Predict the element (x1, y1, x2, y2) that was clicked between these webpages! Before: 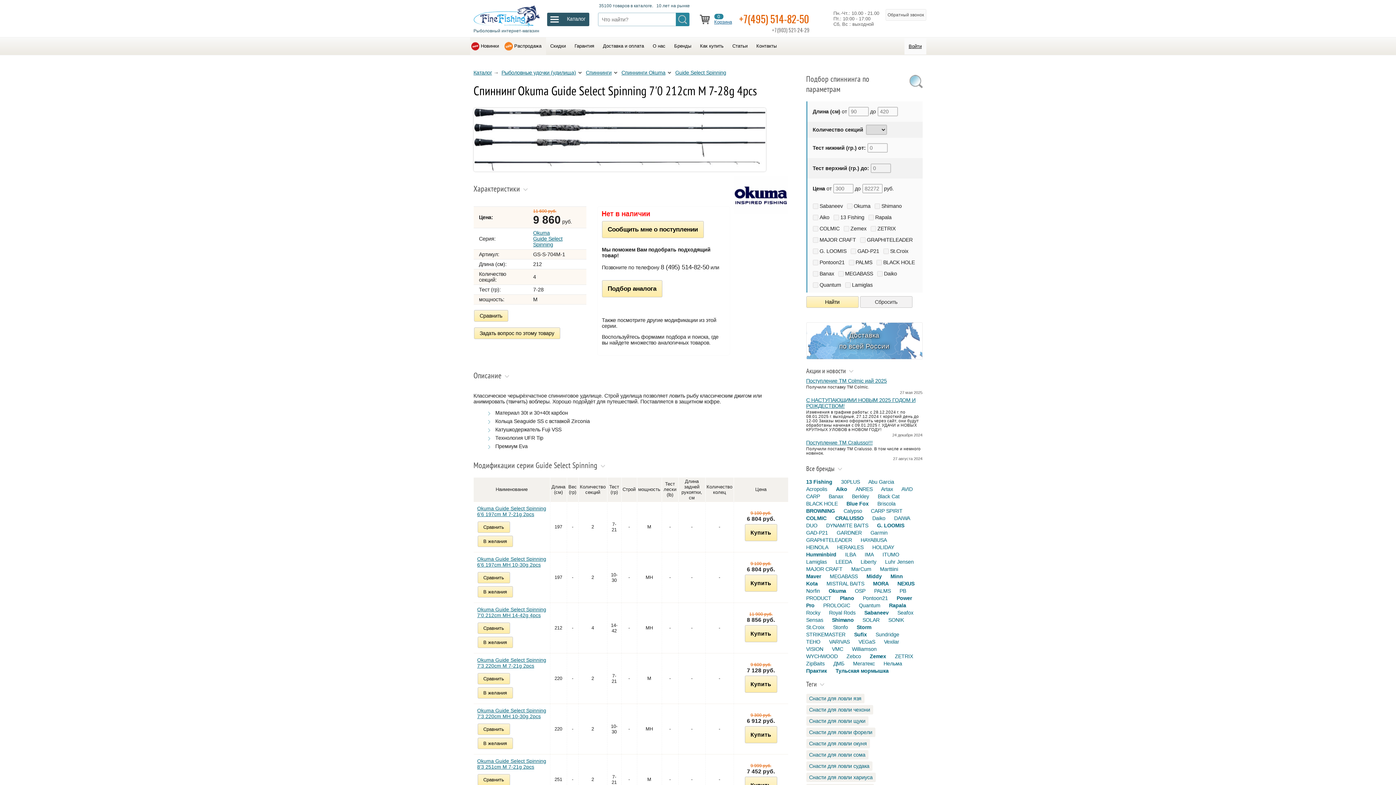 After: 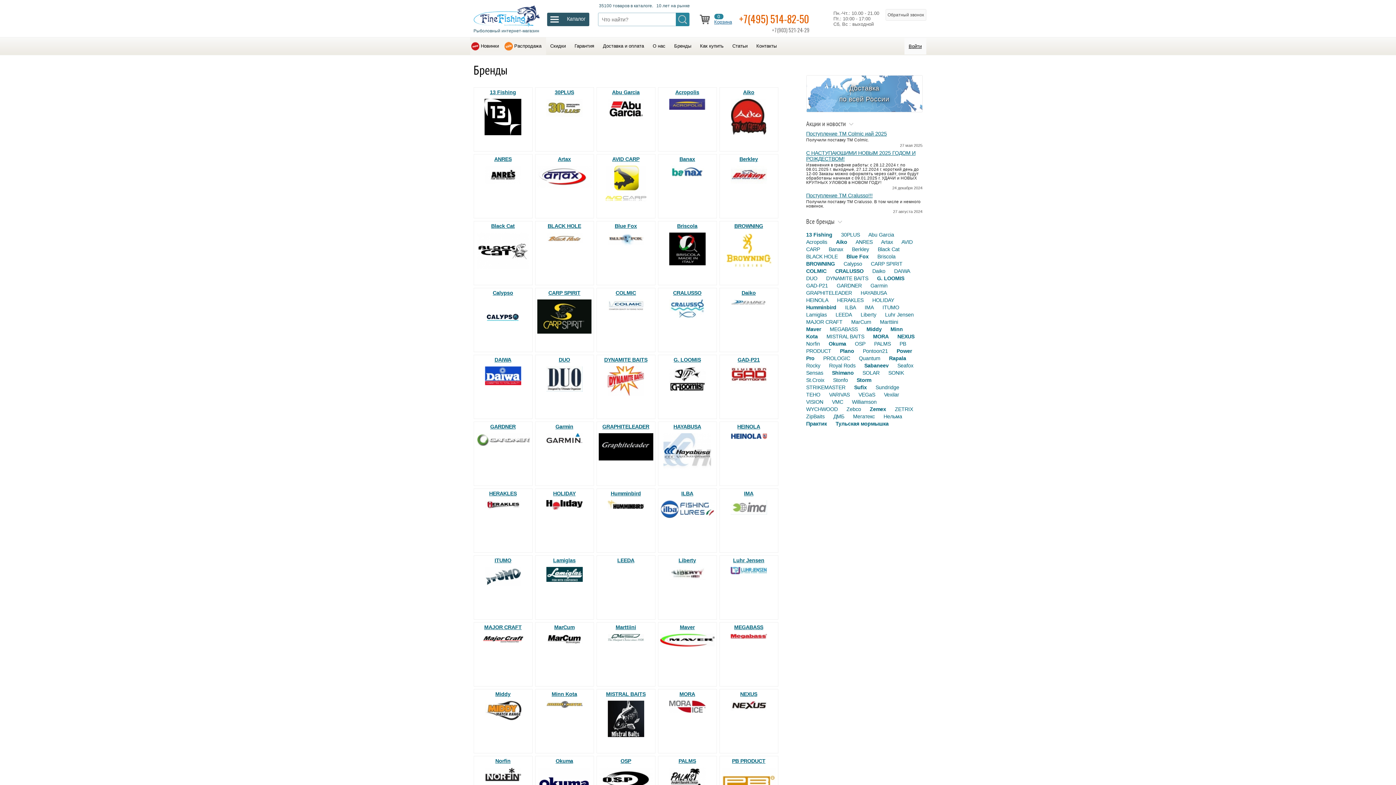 Action: bbox: (670, 37, 695, 54) label: Бренды